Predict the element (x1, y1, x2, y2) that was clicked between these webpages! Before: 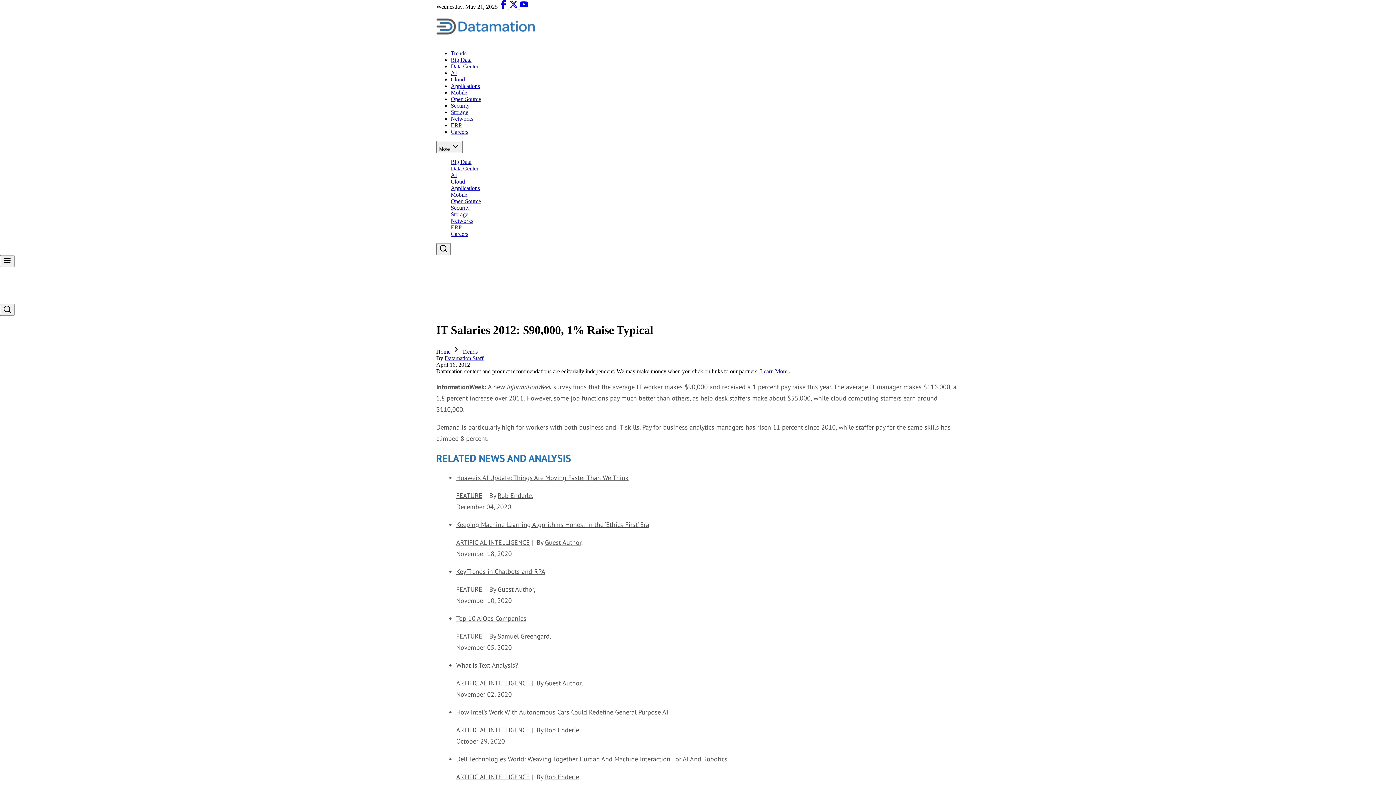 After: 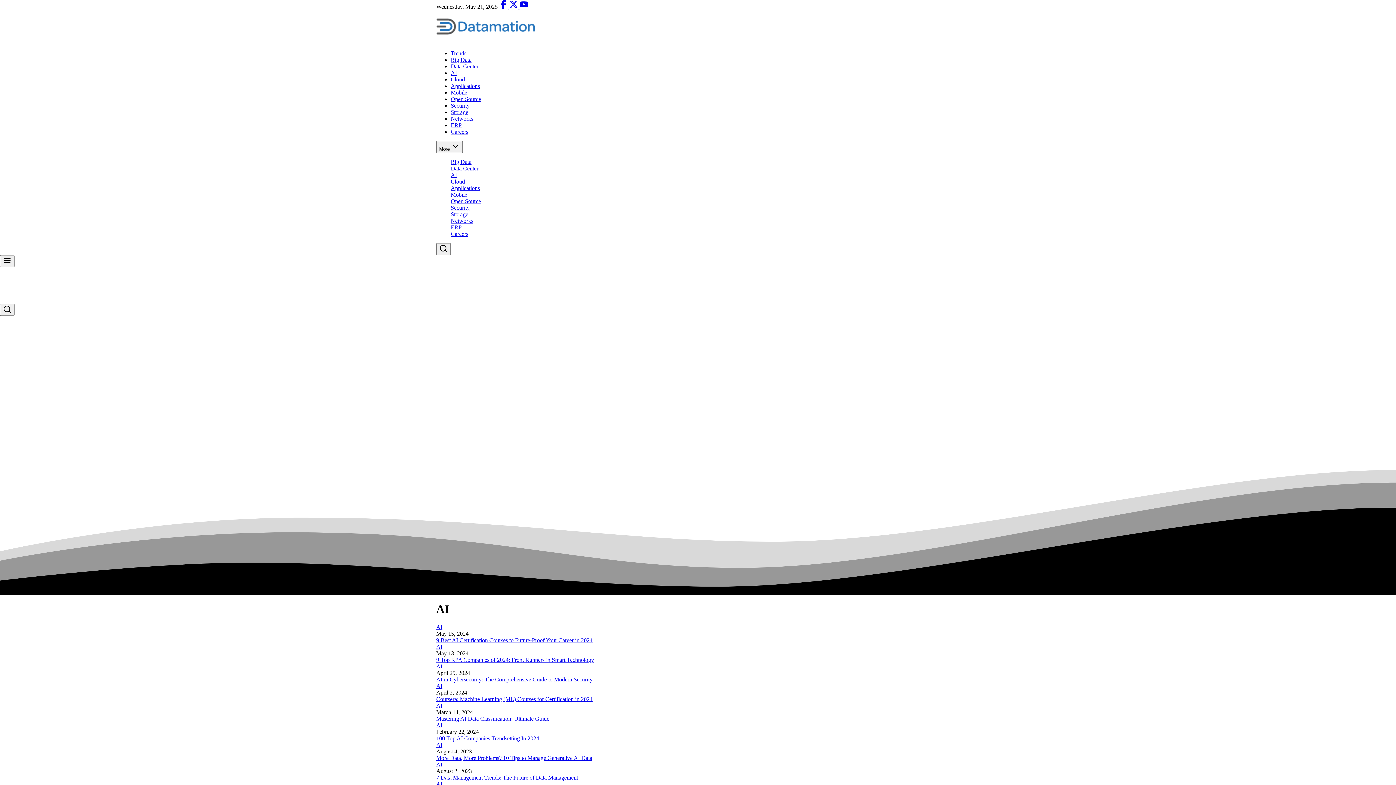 Action: bbox: (456, 679, 529, 687) label: ARTIFICIAL INTELLIGENCE